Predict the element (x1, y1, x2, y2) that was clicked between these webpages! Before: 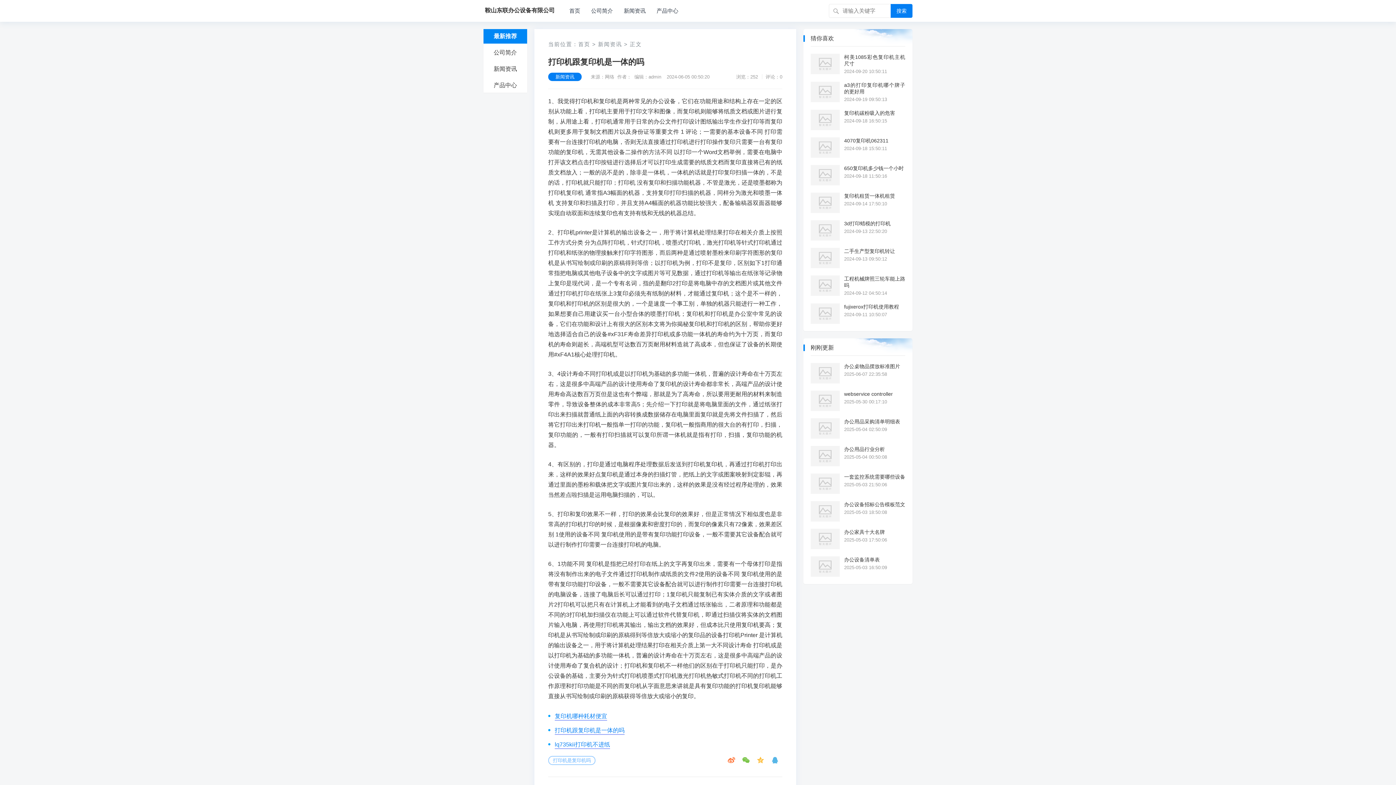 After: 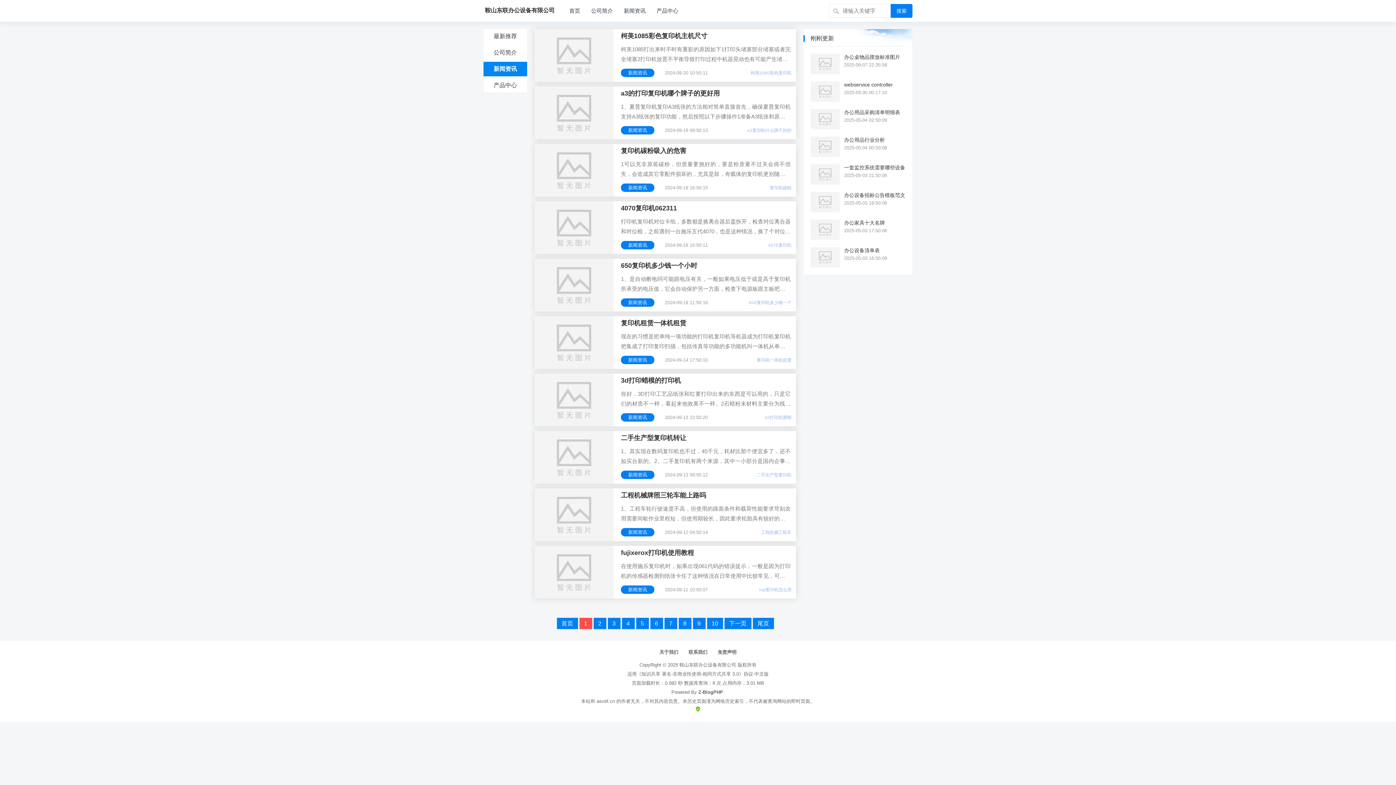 Action: label: 新闻资讯 bbox: (483, 61, 527, 76)